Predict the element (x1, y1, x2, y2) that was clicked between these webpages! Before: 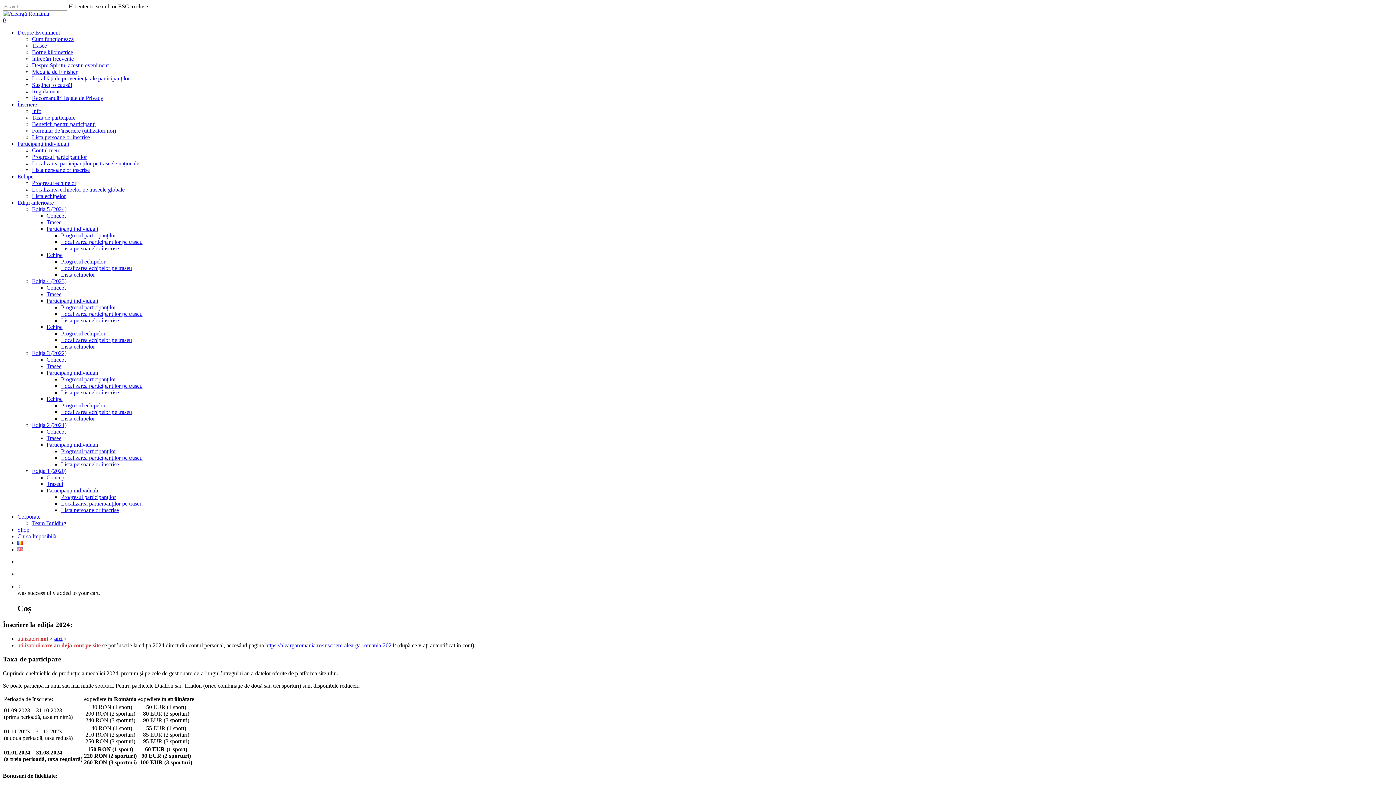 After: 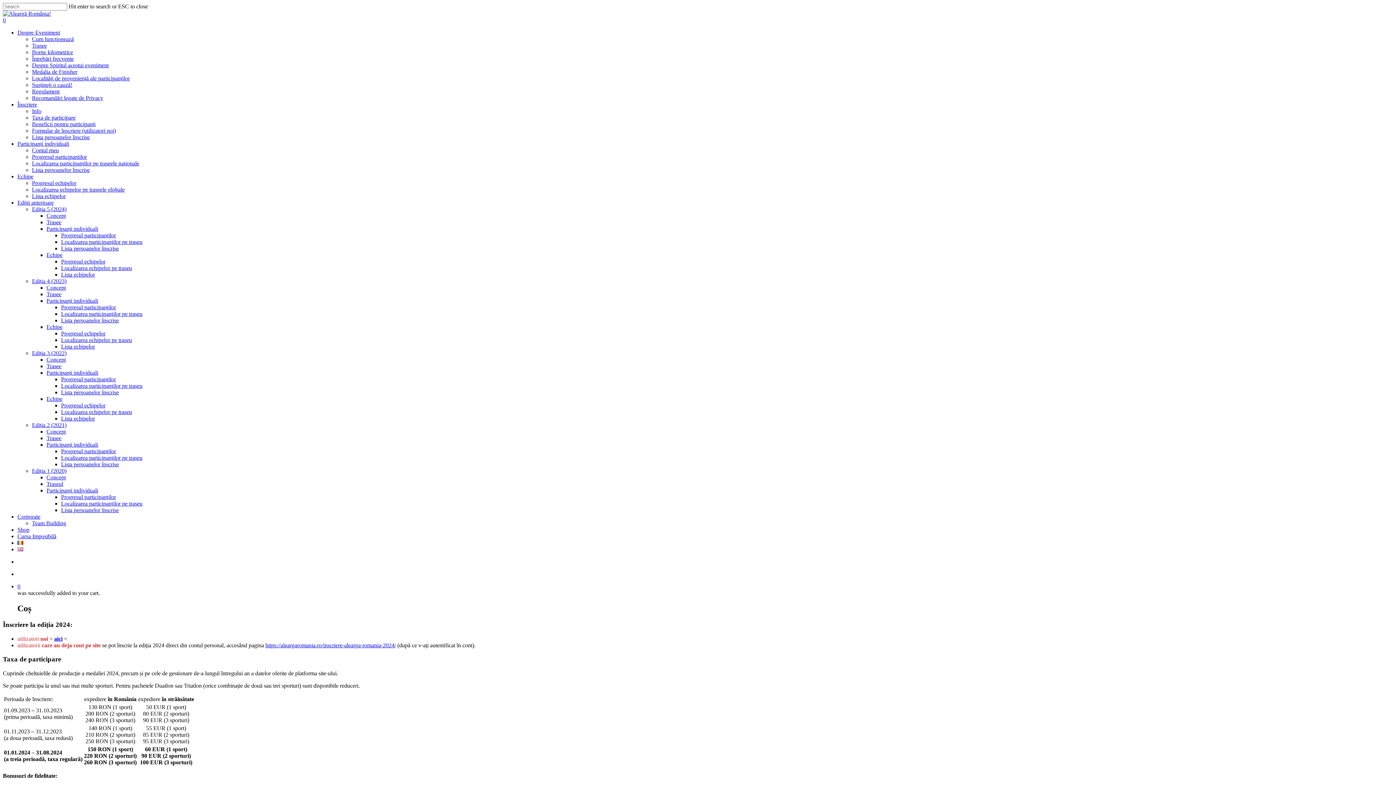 Action: bbox: (17, 29, 60, 35) label: Despre Eveniment